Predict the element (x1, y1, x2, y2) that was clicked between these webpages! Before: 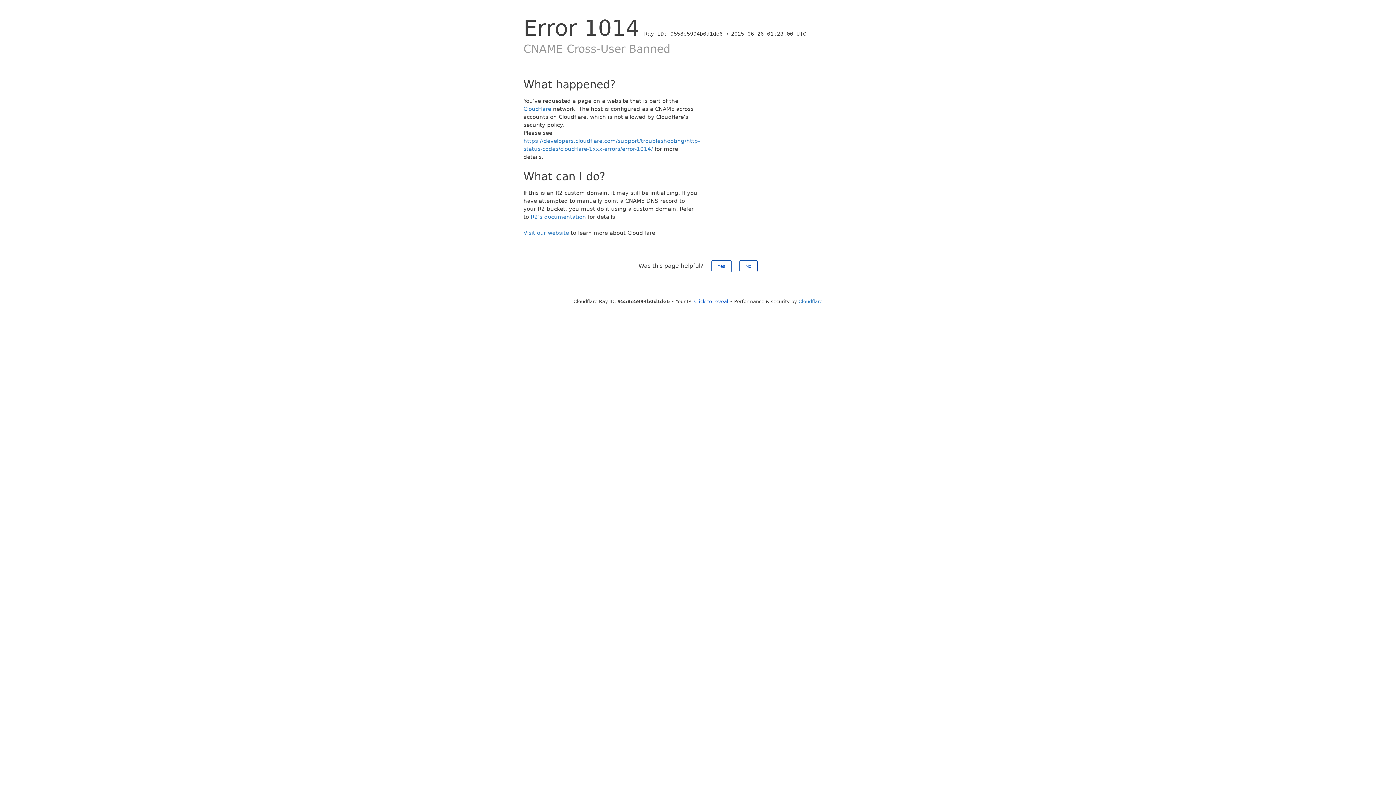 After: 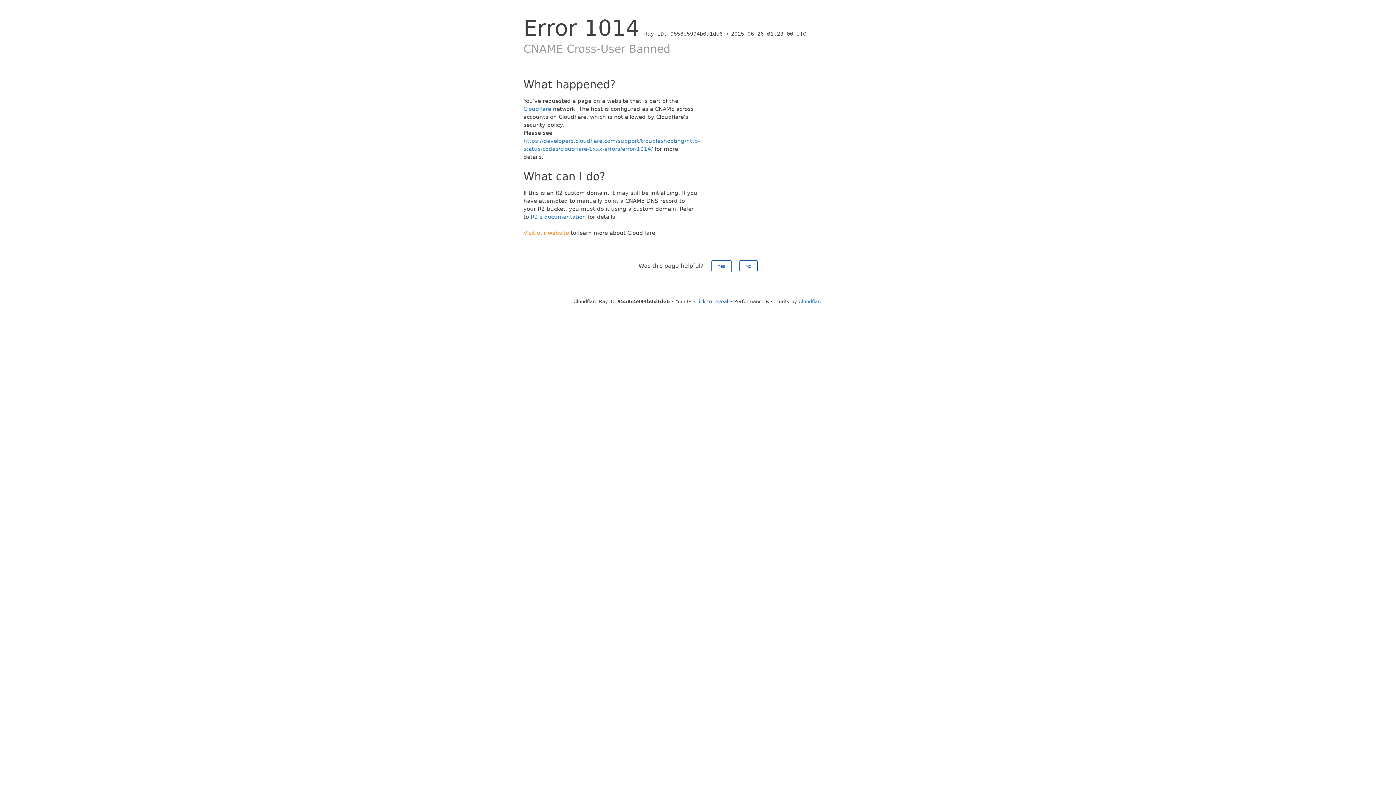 Action: bbox: (523, 229, 569, 236) label: Visit our website